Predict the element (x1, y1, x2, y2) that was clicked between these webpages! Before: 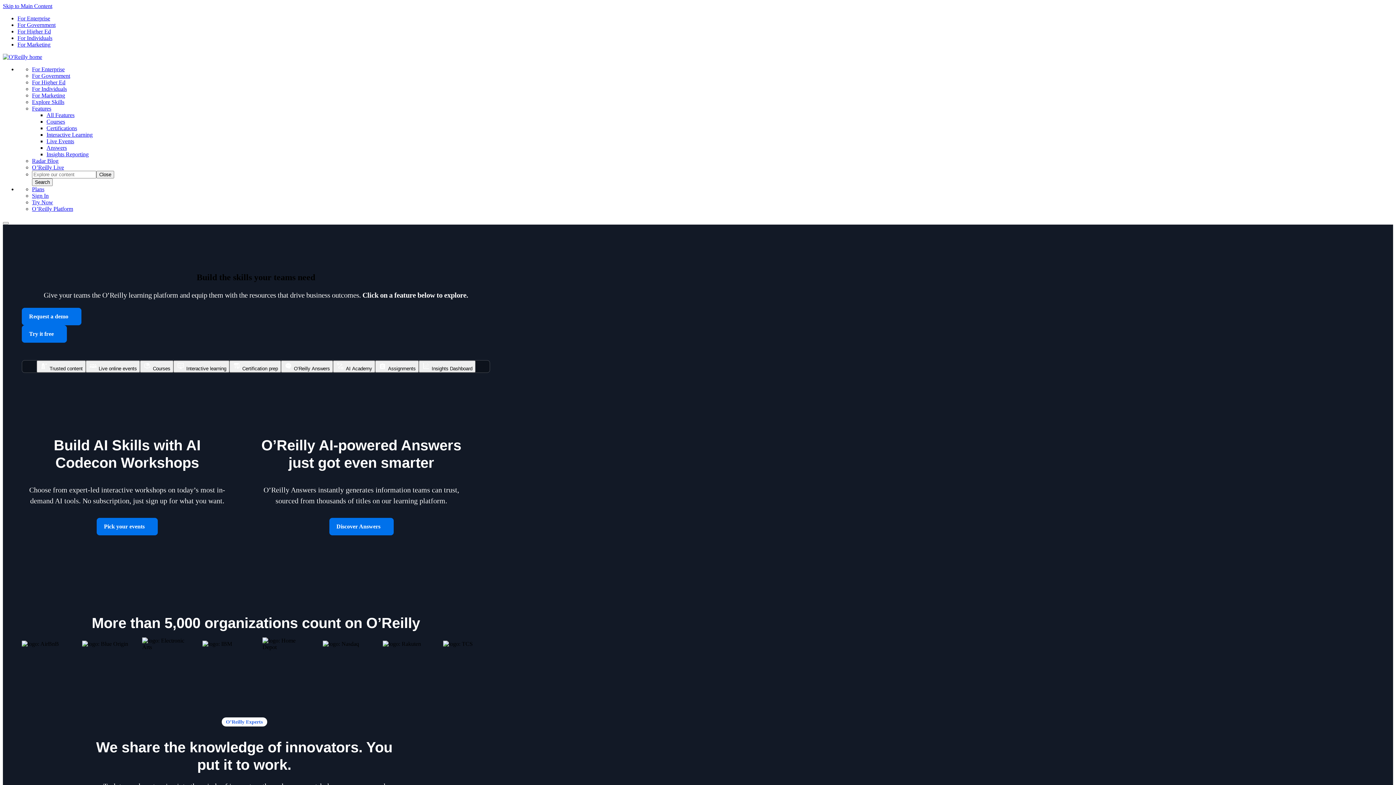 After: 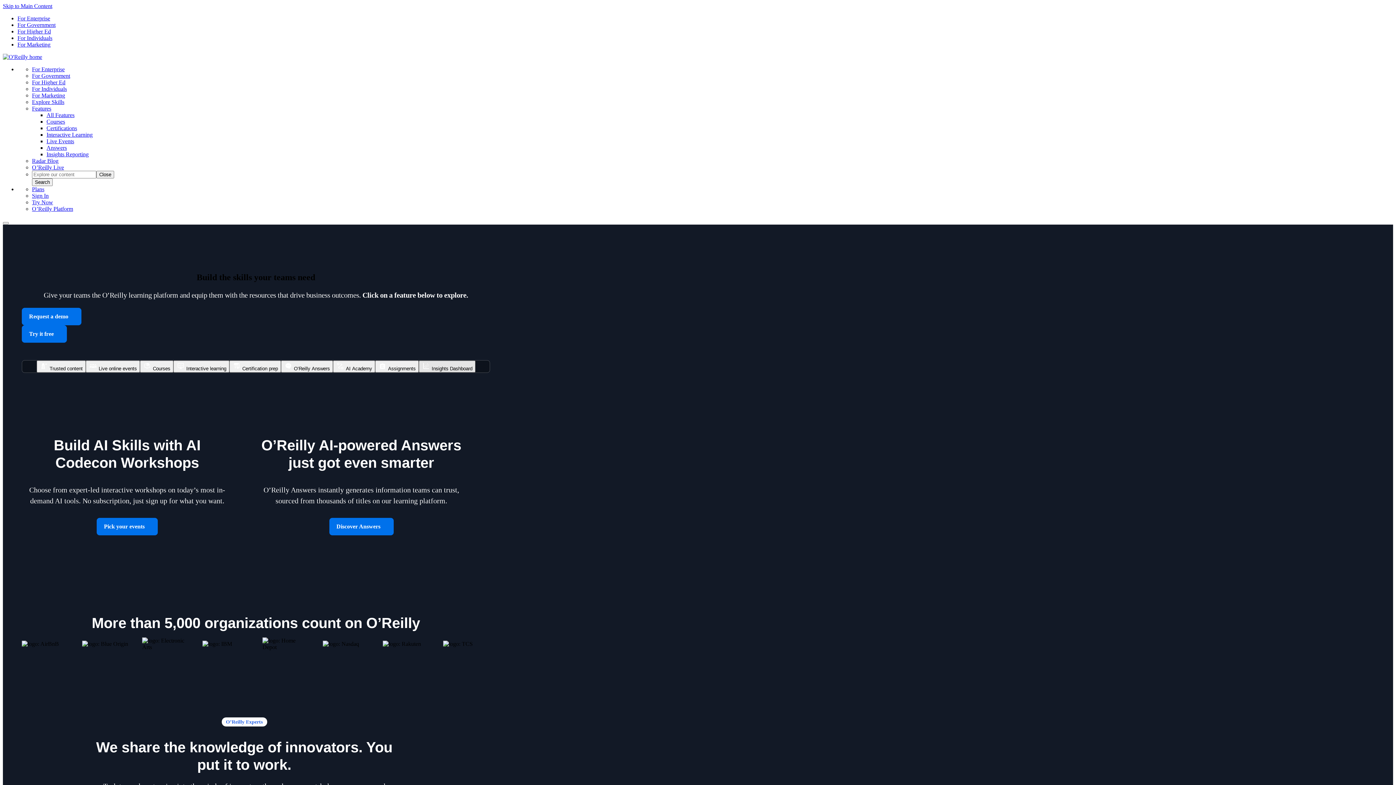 Action: bbox: (418, 360, 475, 372) label:  Insights Dashboard